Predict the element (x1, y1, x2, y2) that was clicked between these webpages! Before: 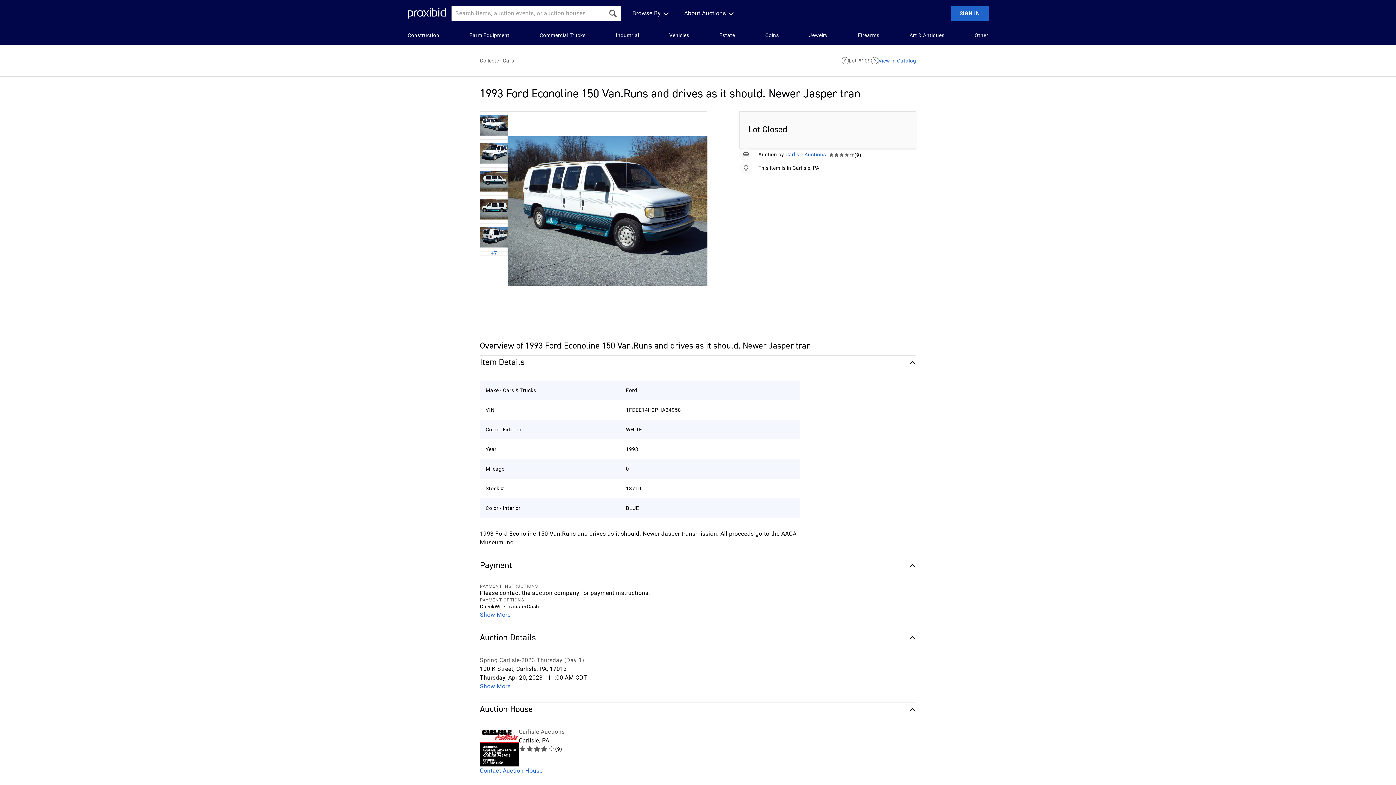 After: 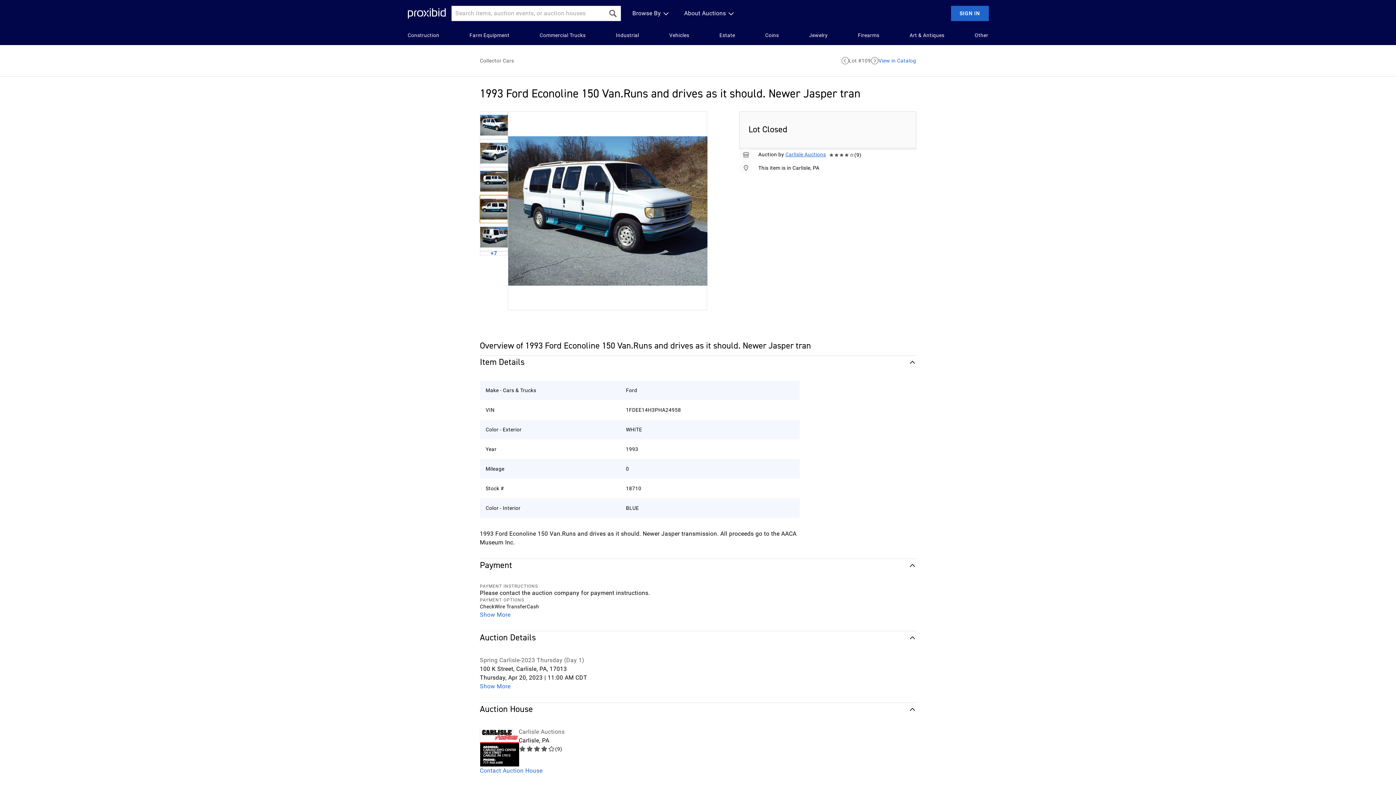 Action: bbox: (480, 195, 508, 223)